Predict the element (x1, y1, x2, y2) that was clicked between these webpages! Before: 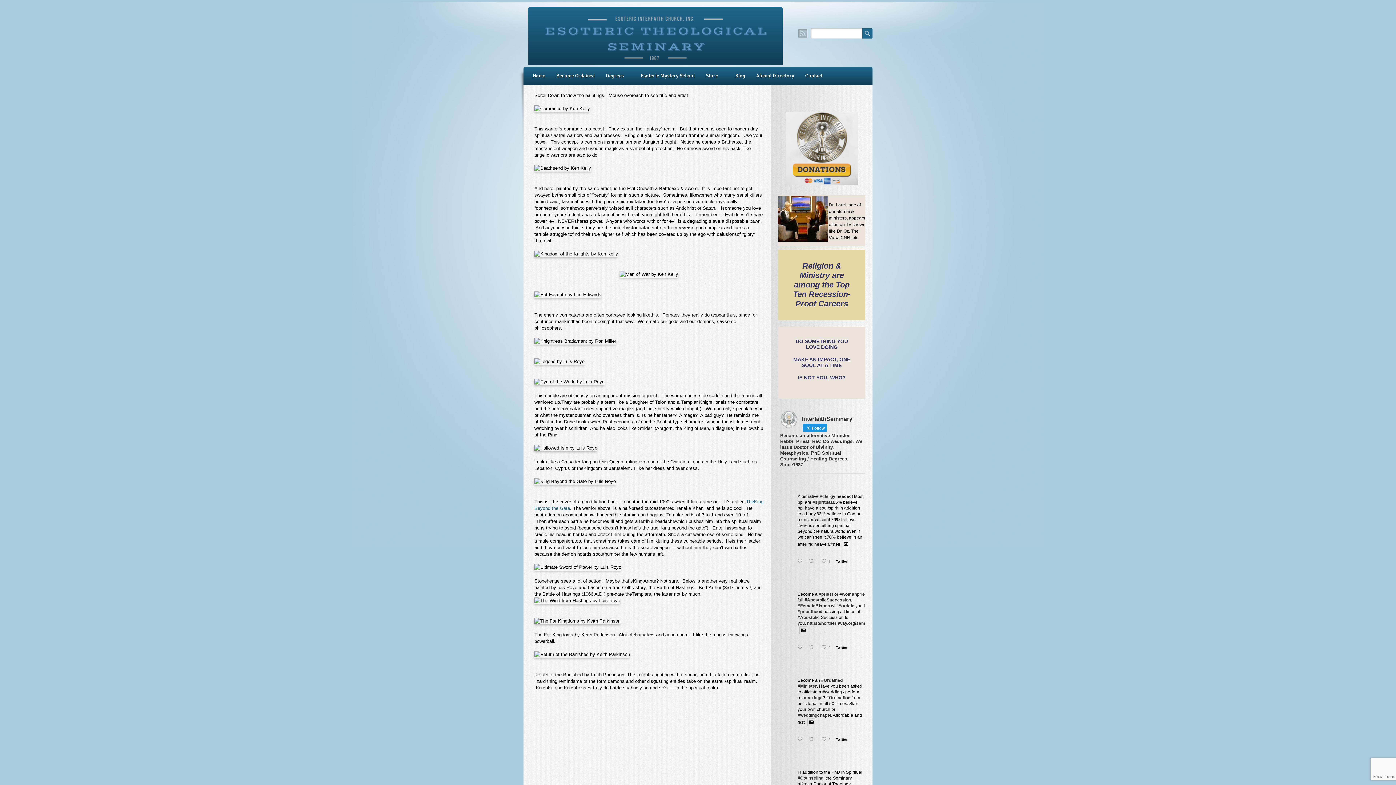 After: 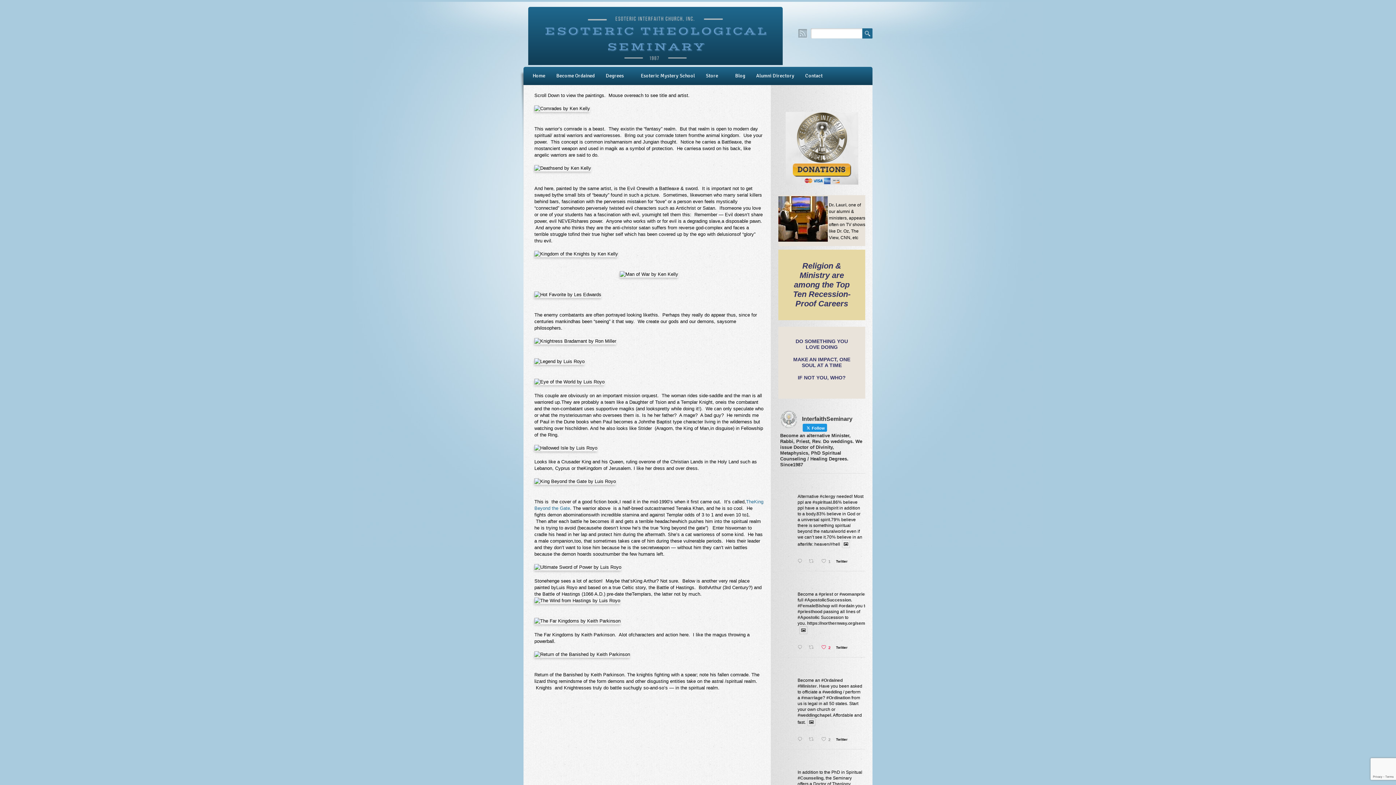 Action: label:  Like on Twitter 1886491053630611859
2 bbox: (819, 644, 834, 652)